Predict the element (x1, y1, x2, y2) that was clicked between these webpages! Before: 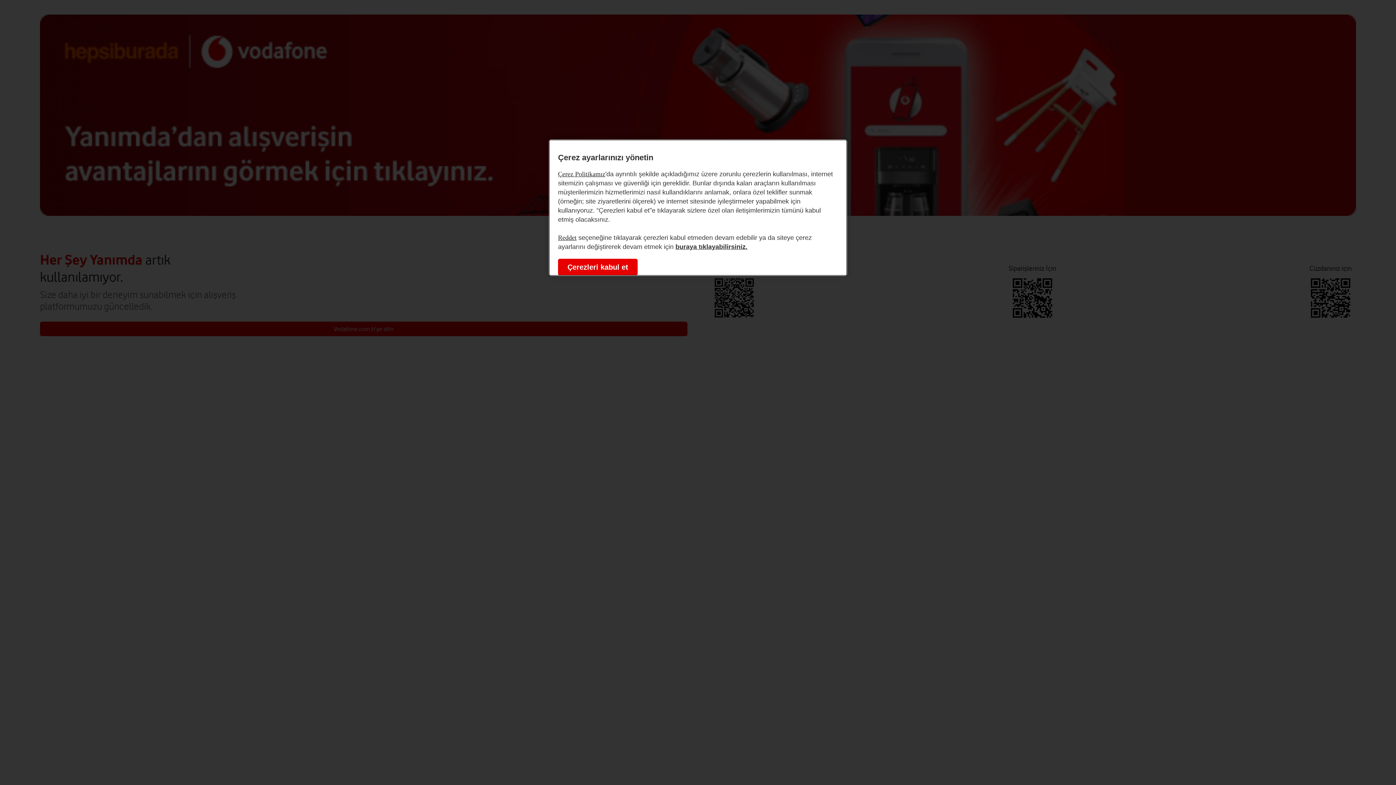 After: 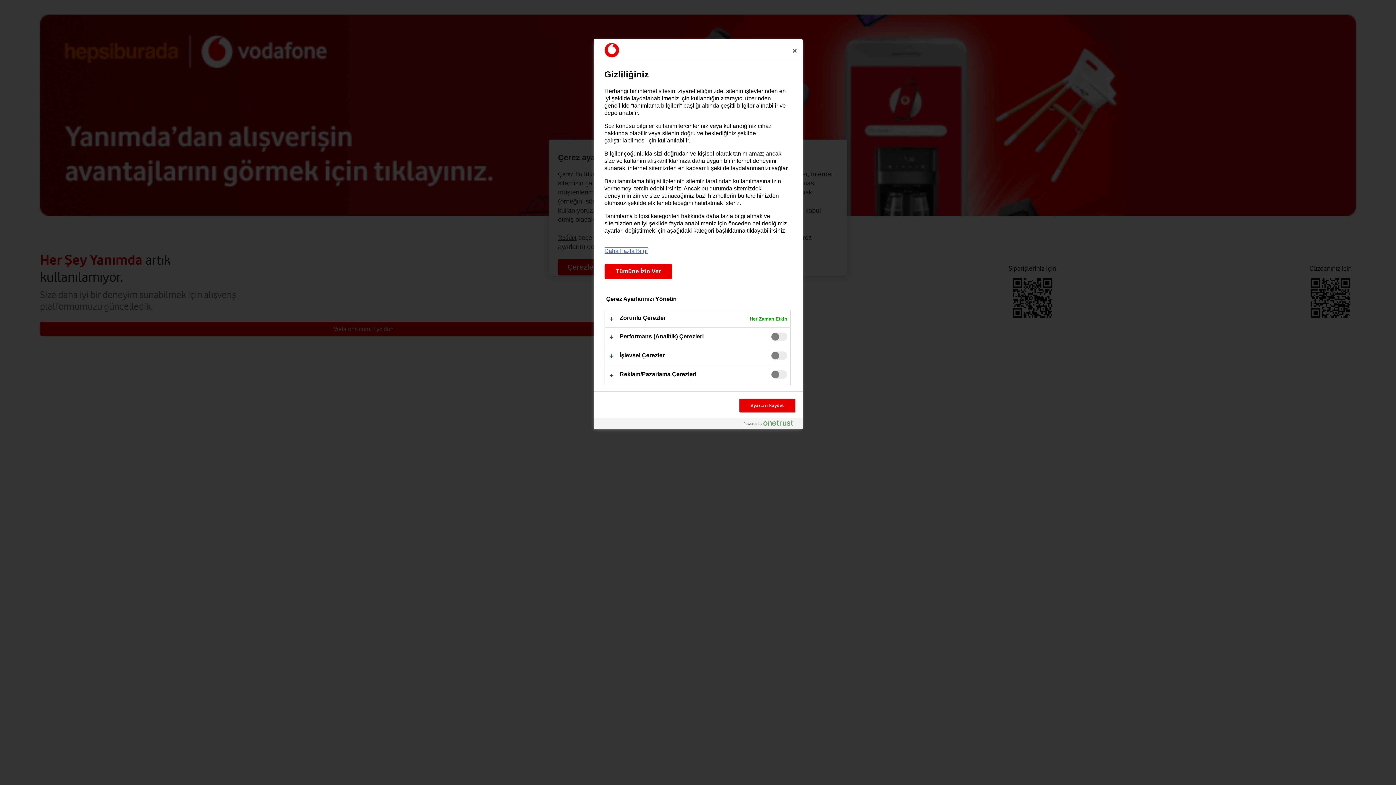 Action: bbox: (675, 243, 747, 250) label: buraya tıklayabilirsiniz.